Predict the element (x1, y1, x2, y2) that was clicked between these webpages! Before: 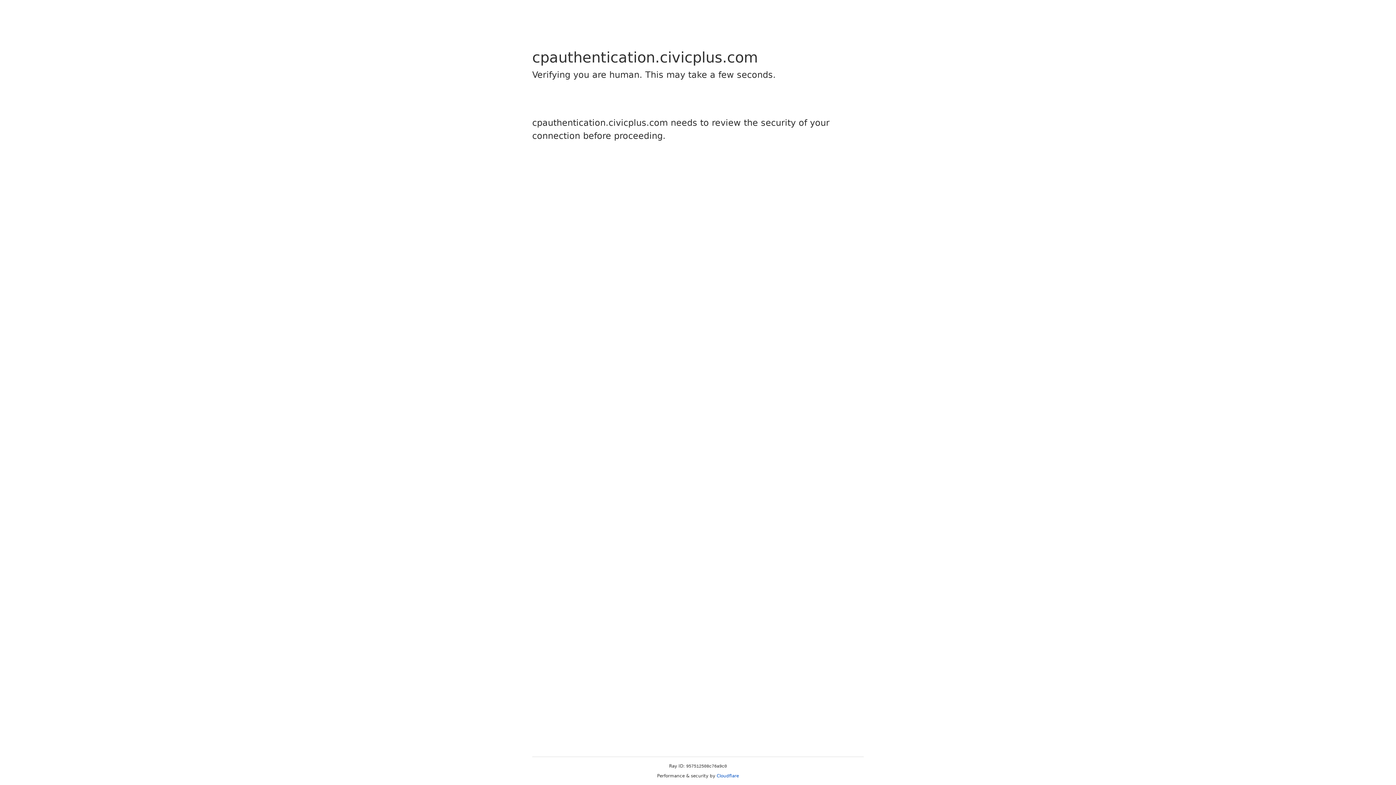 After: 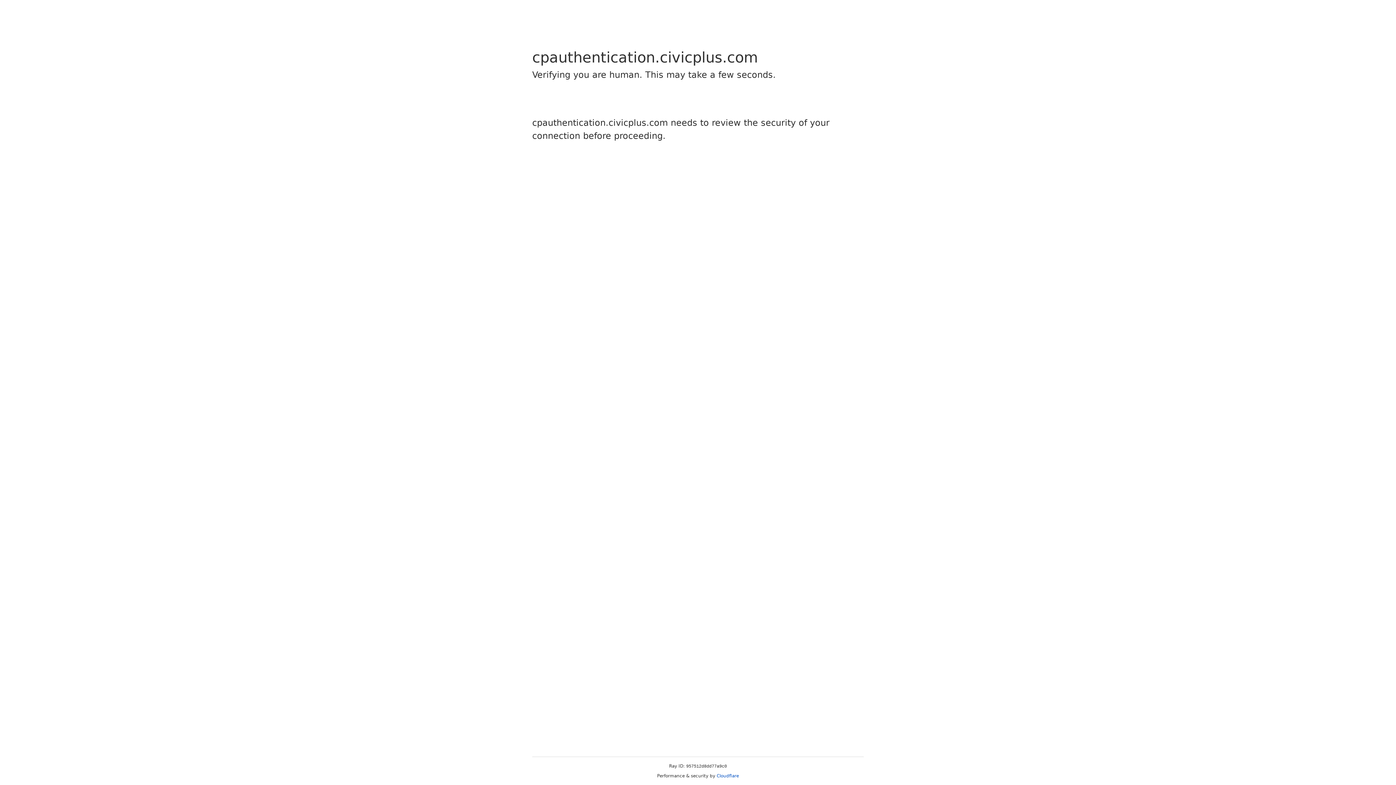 Action: label: Cloudflare bbox: (716, 773, 739, 778)